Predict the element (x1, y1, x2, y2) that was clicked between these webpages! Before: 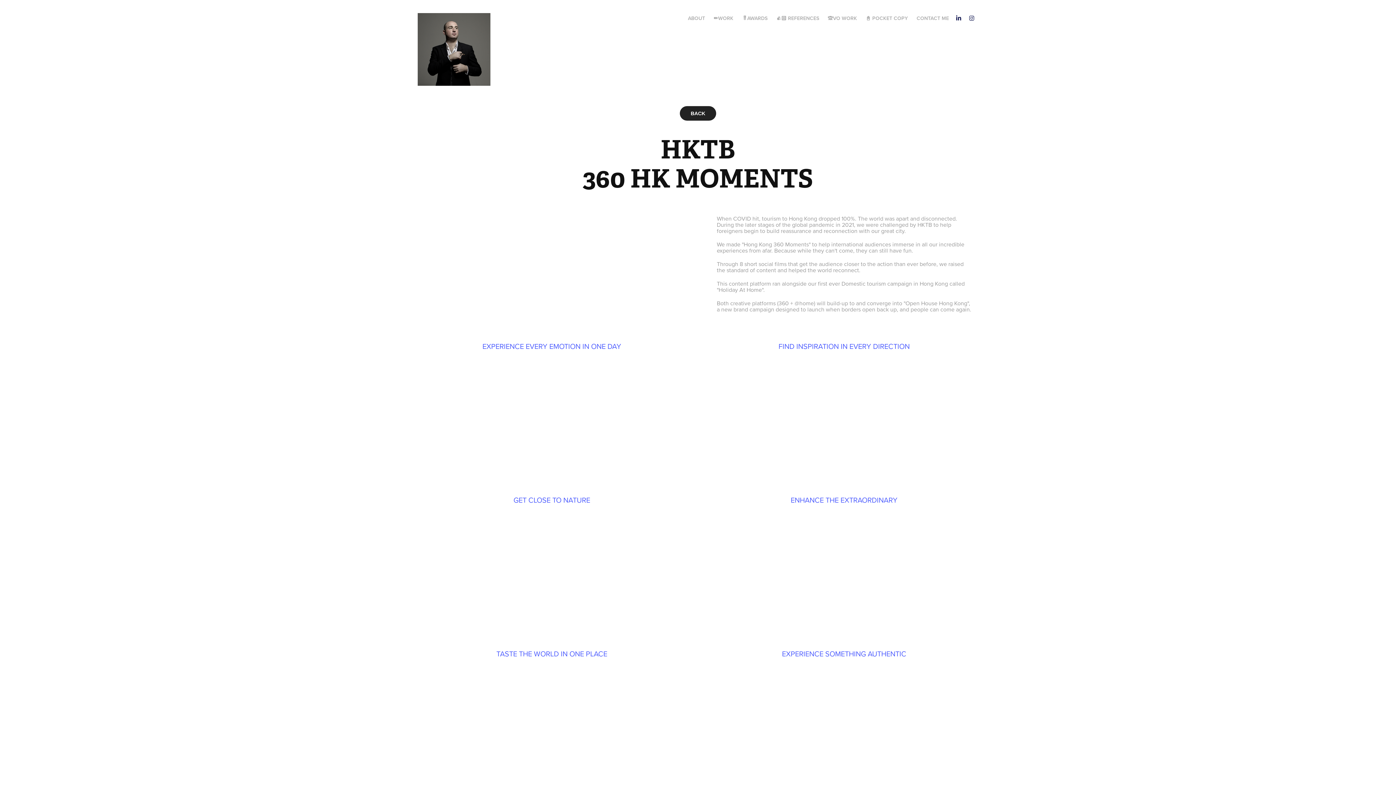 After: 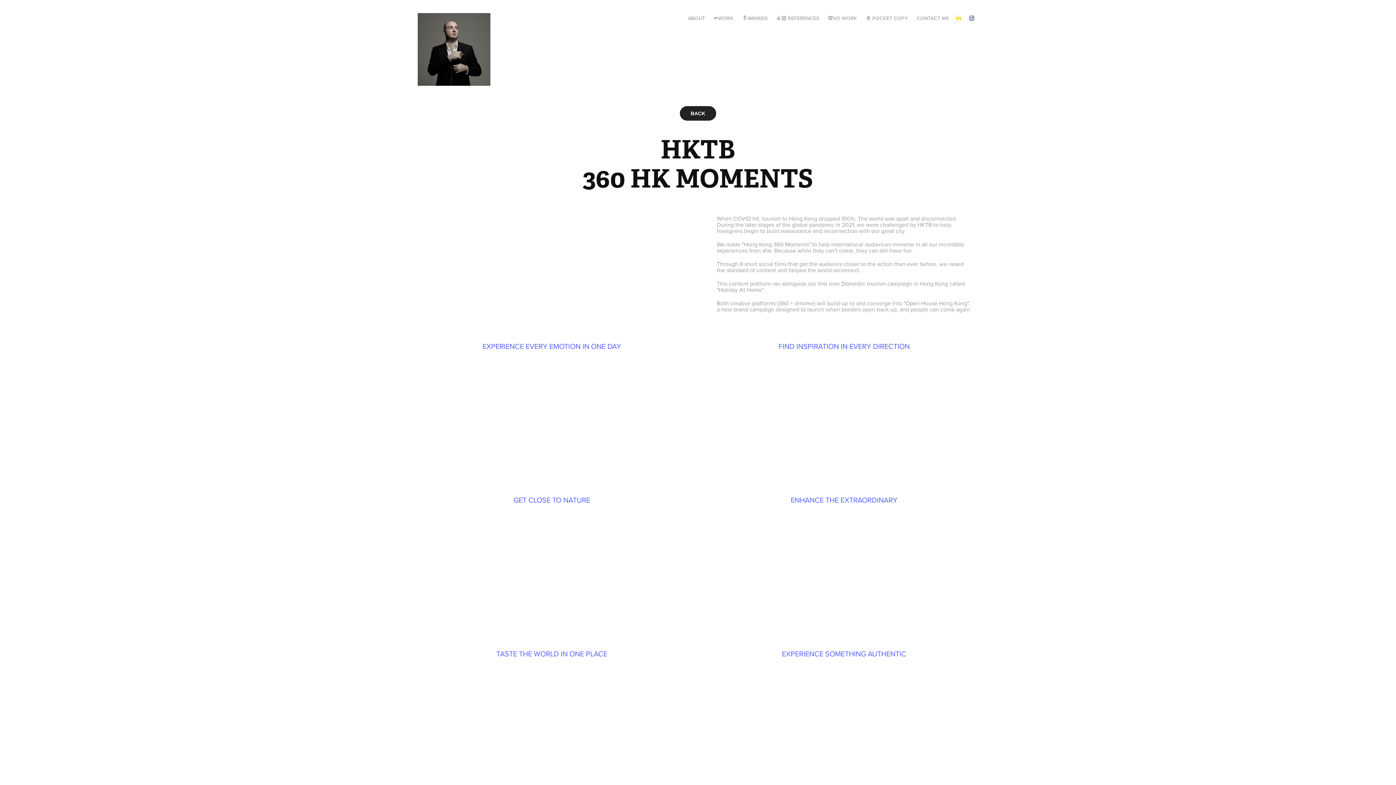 Action: bbox: (954, 13, 963, 22)